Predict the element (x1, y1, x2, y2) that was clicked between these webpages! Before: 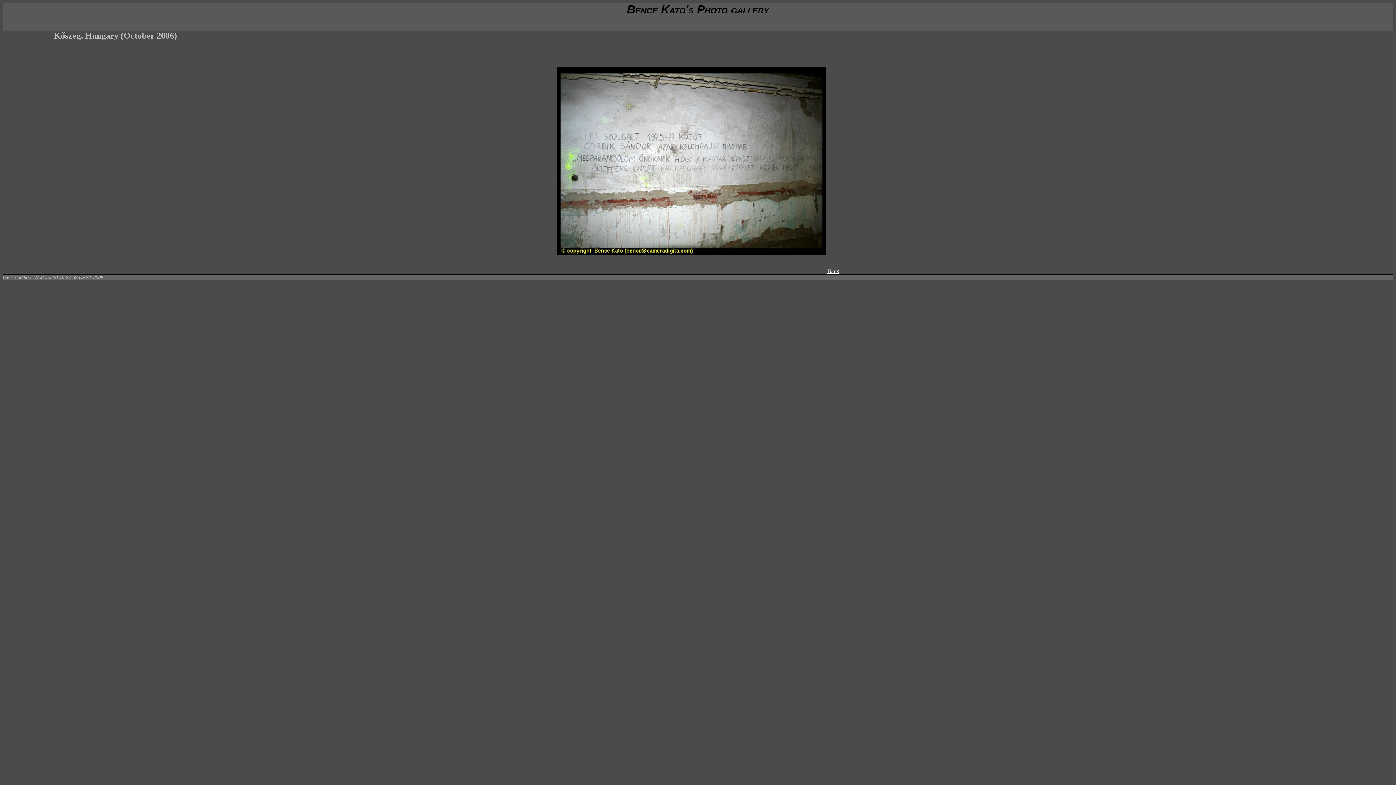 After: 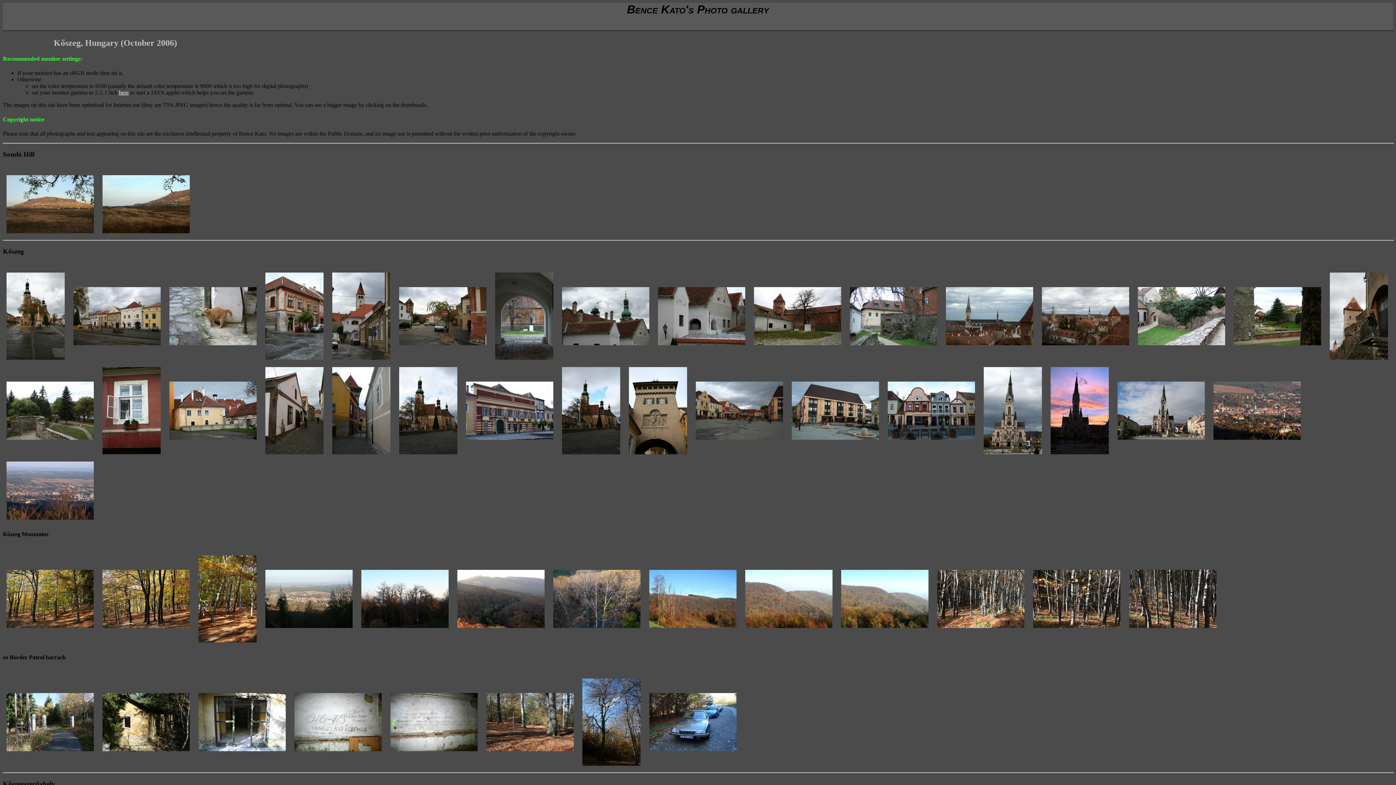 Action: bbox: (827, 268, 839, 274) label: Back